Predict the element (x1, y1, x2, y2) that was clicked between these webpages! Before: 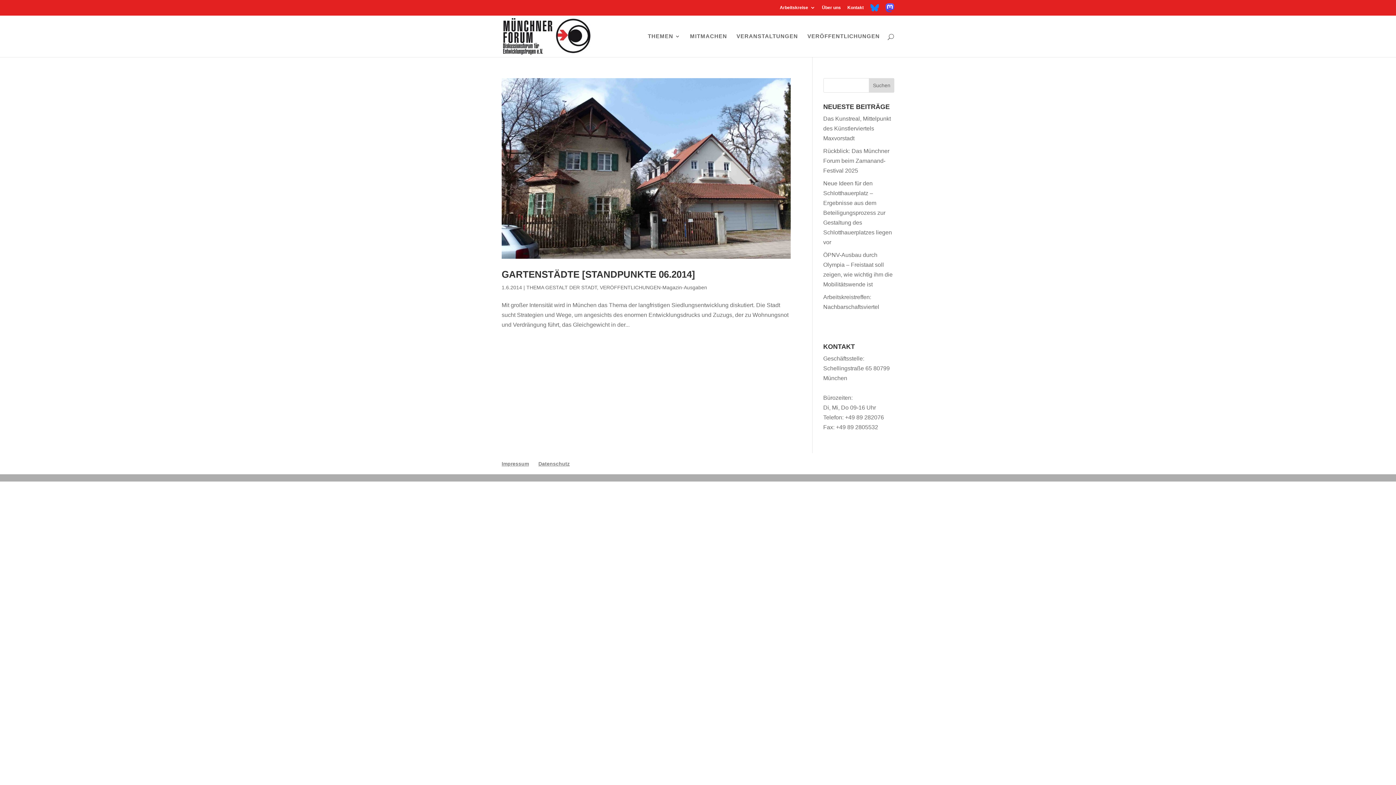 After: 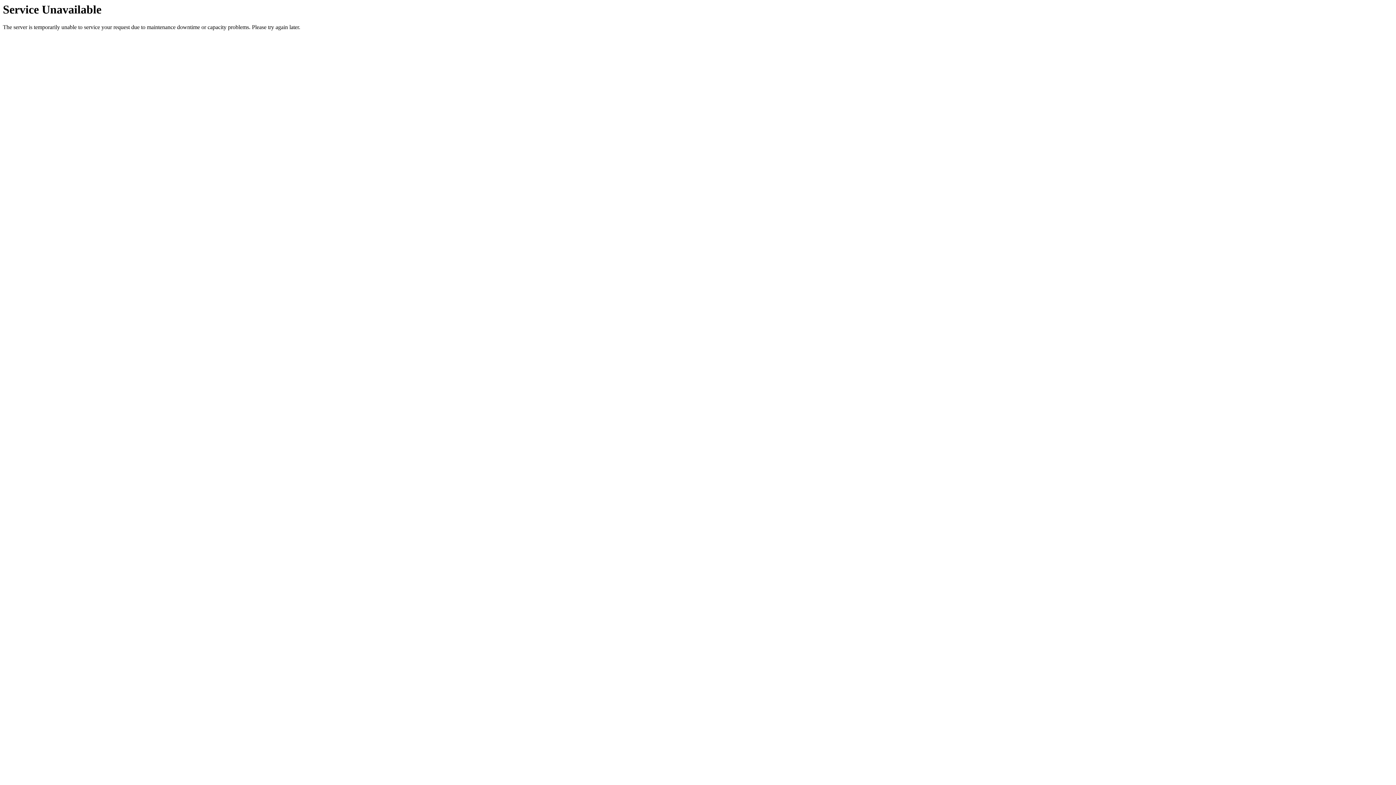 Action: bbox: (503, 32, 590, 39)